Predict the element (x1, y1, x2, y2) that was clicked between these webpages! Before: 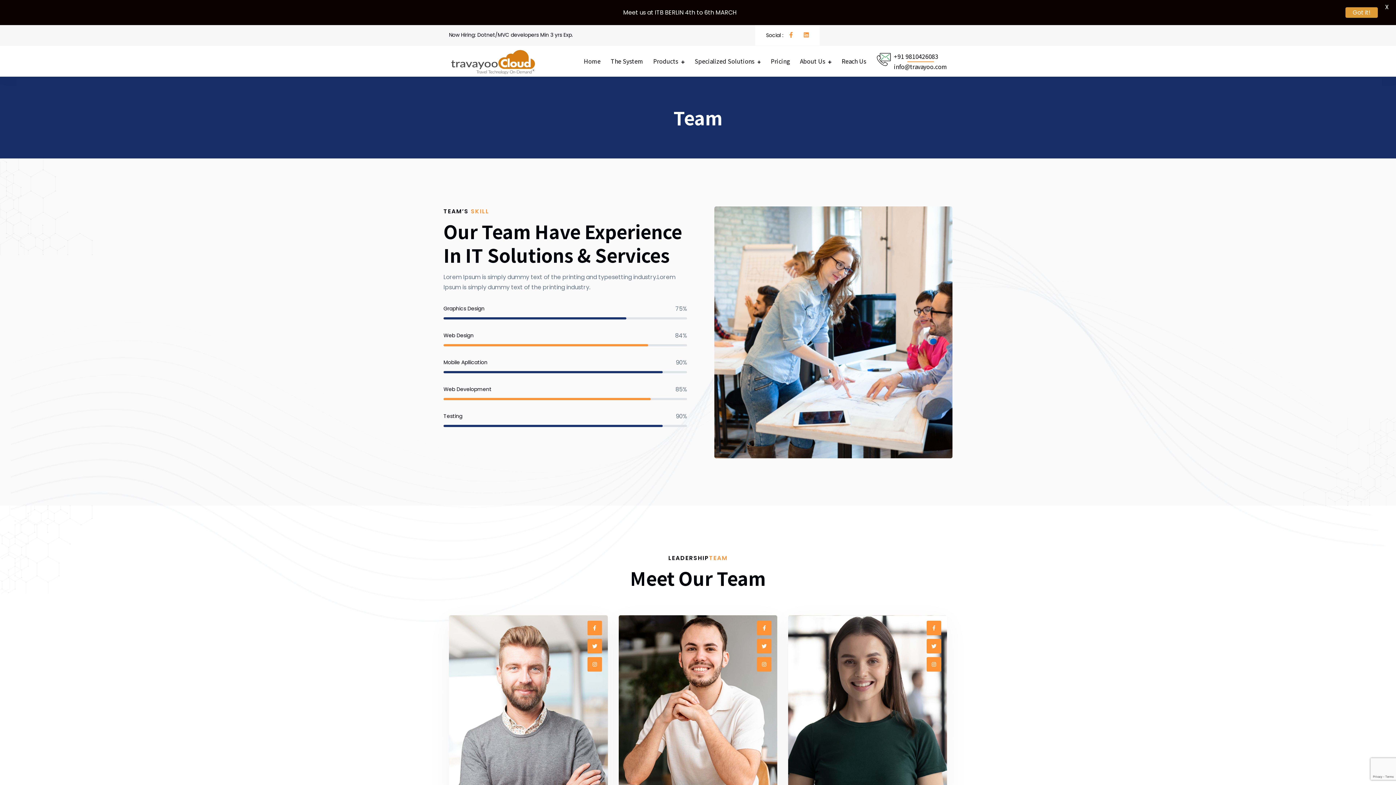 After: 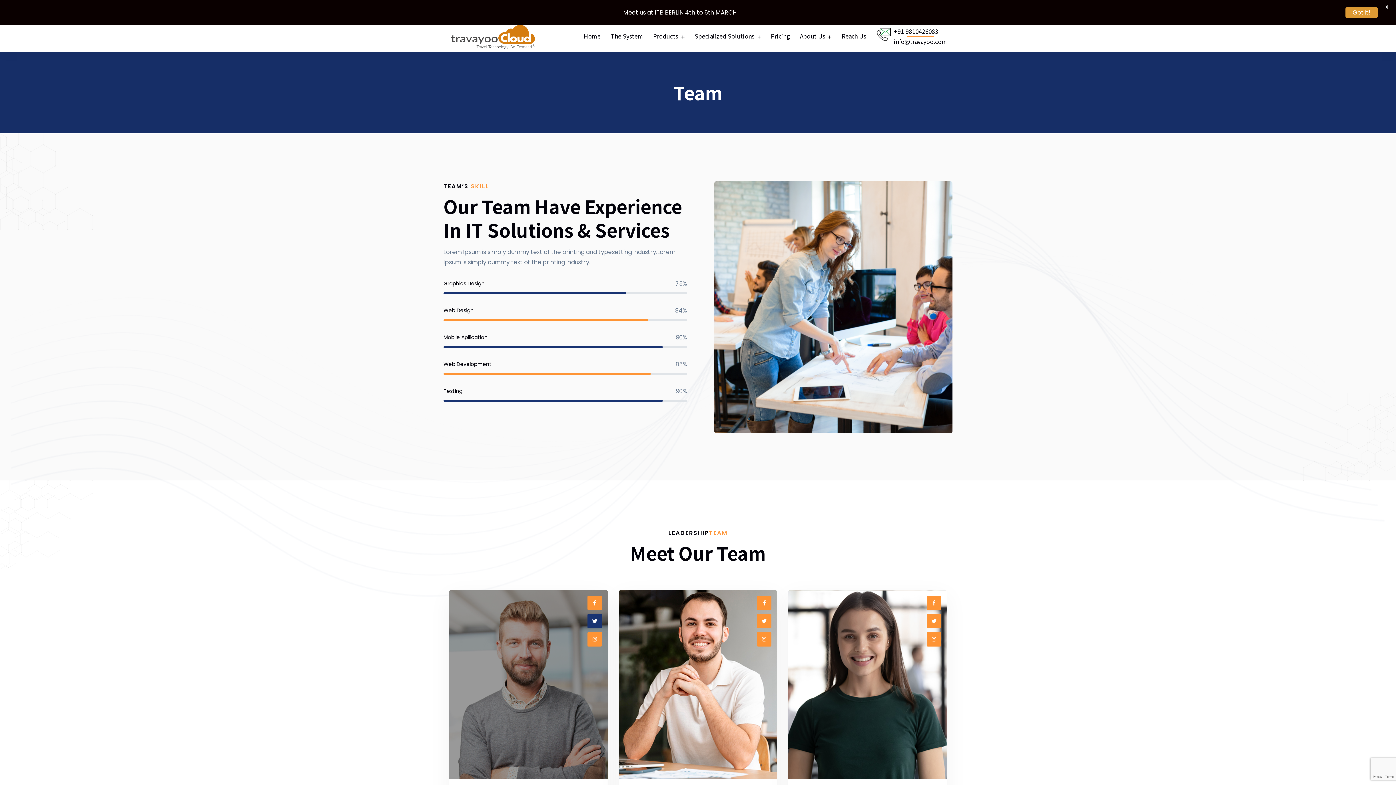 Action: bbox: (587, 621, 602, 635)